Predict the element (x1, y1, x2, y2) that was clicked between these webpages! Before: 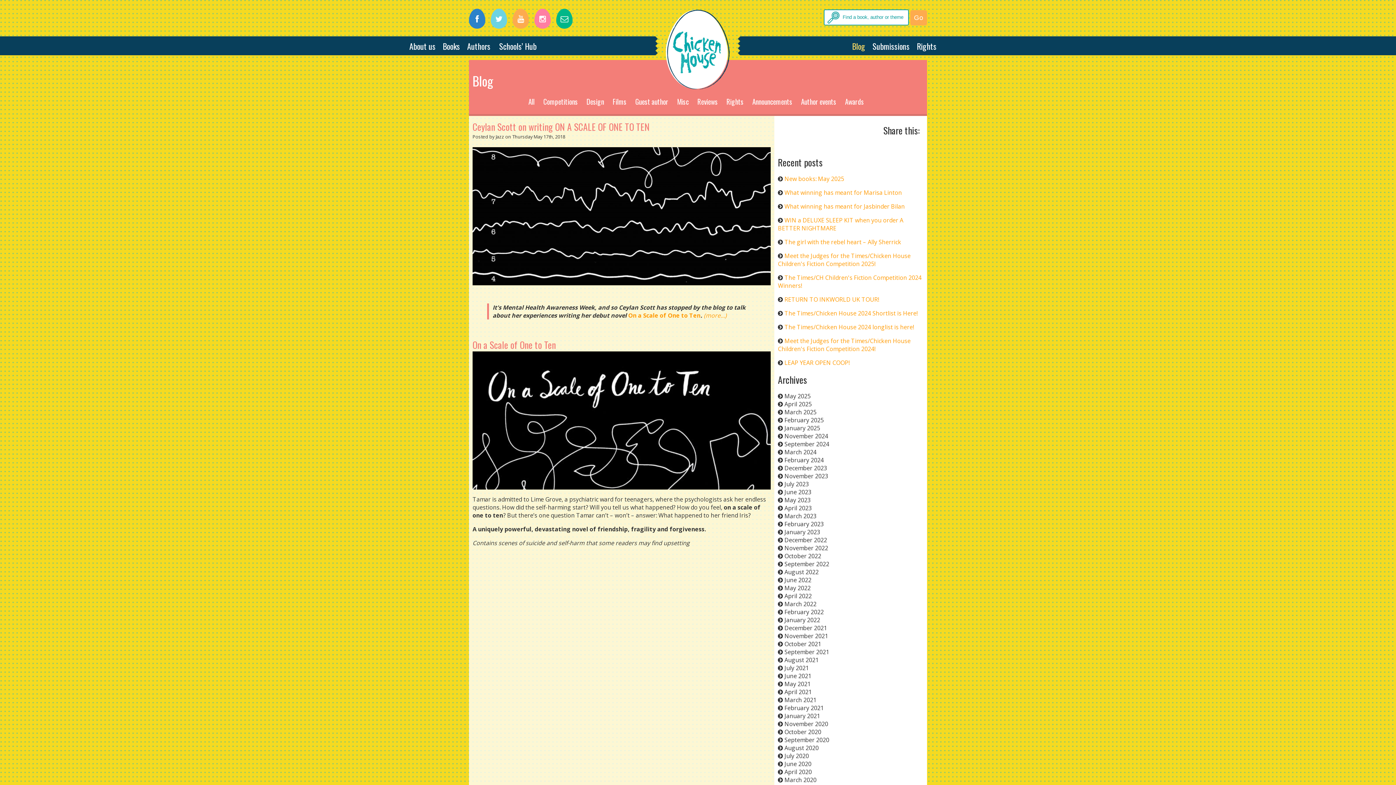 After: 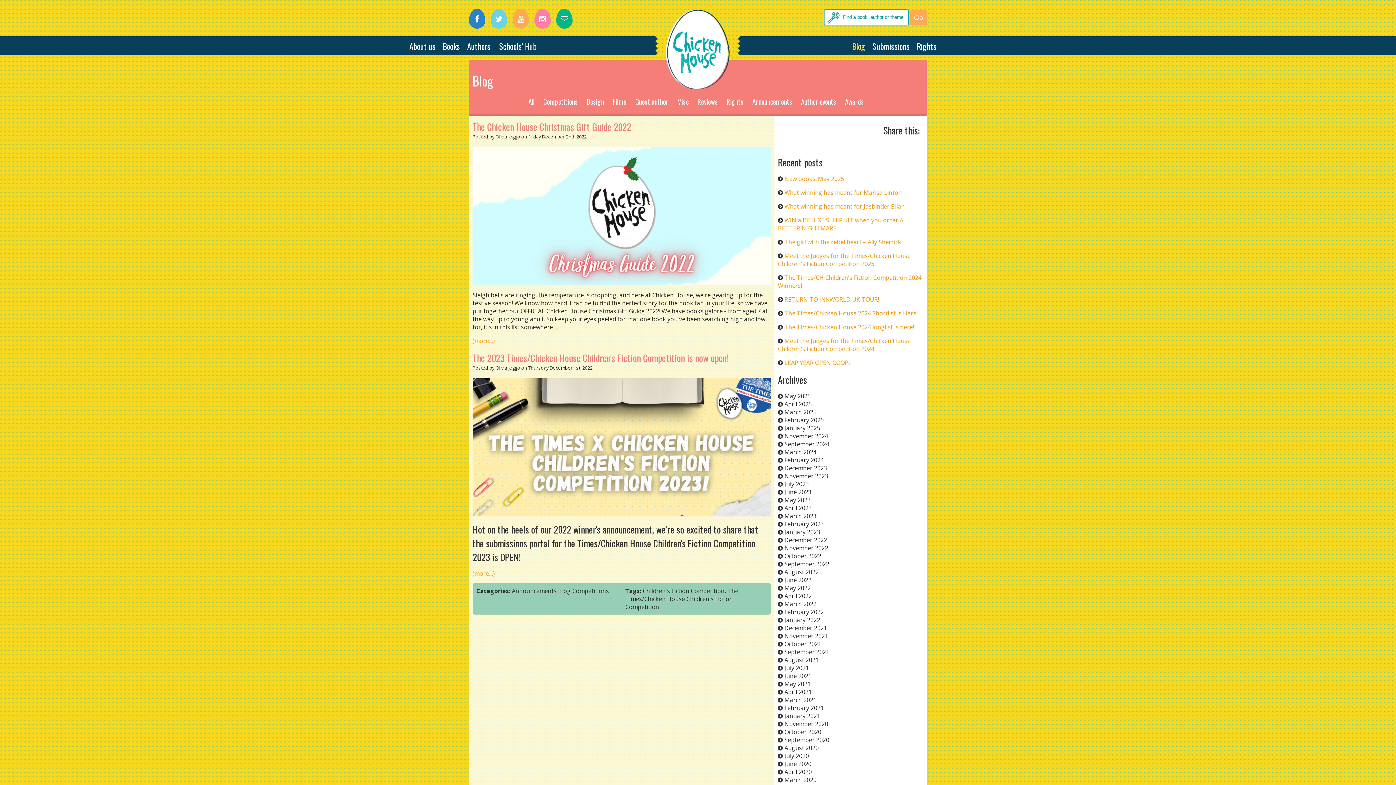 Action: bbox: (784, 536, 827, 544) label: December 2022